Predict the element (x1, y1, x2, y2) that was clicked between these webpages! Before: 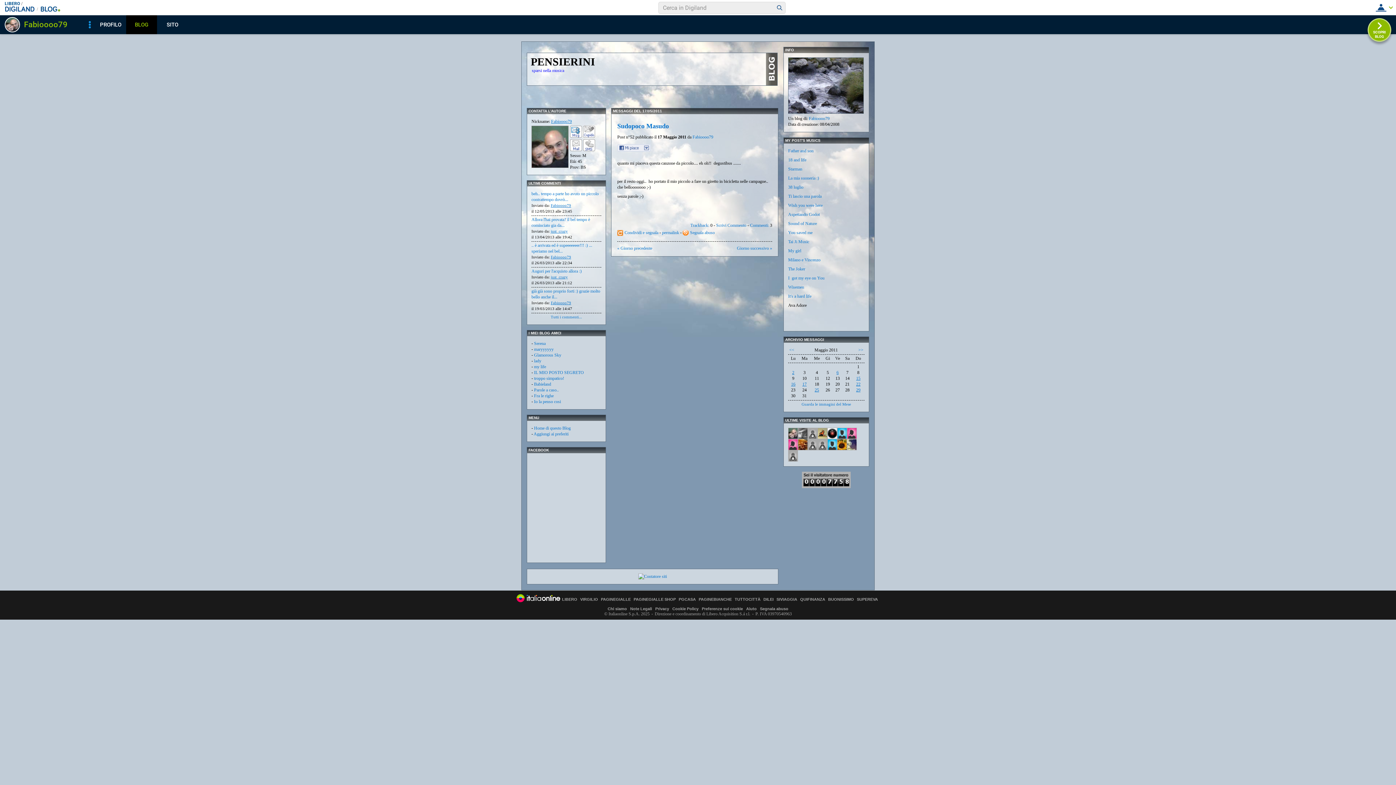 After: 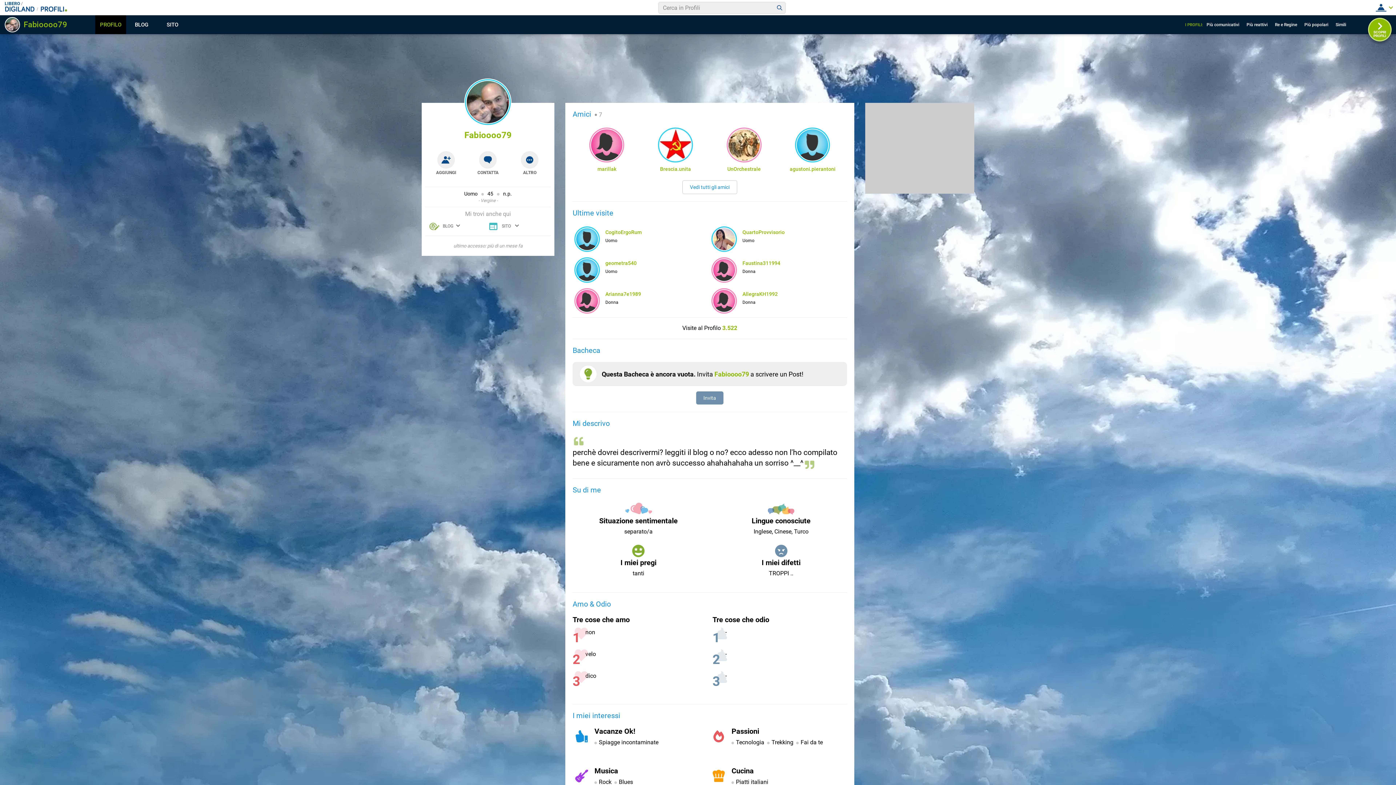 Action: bbox: (4, 20, 67, 27) label:  Fabioooo79